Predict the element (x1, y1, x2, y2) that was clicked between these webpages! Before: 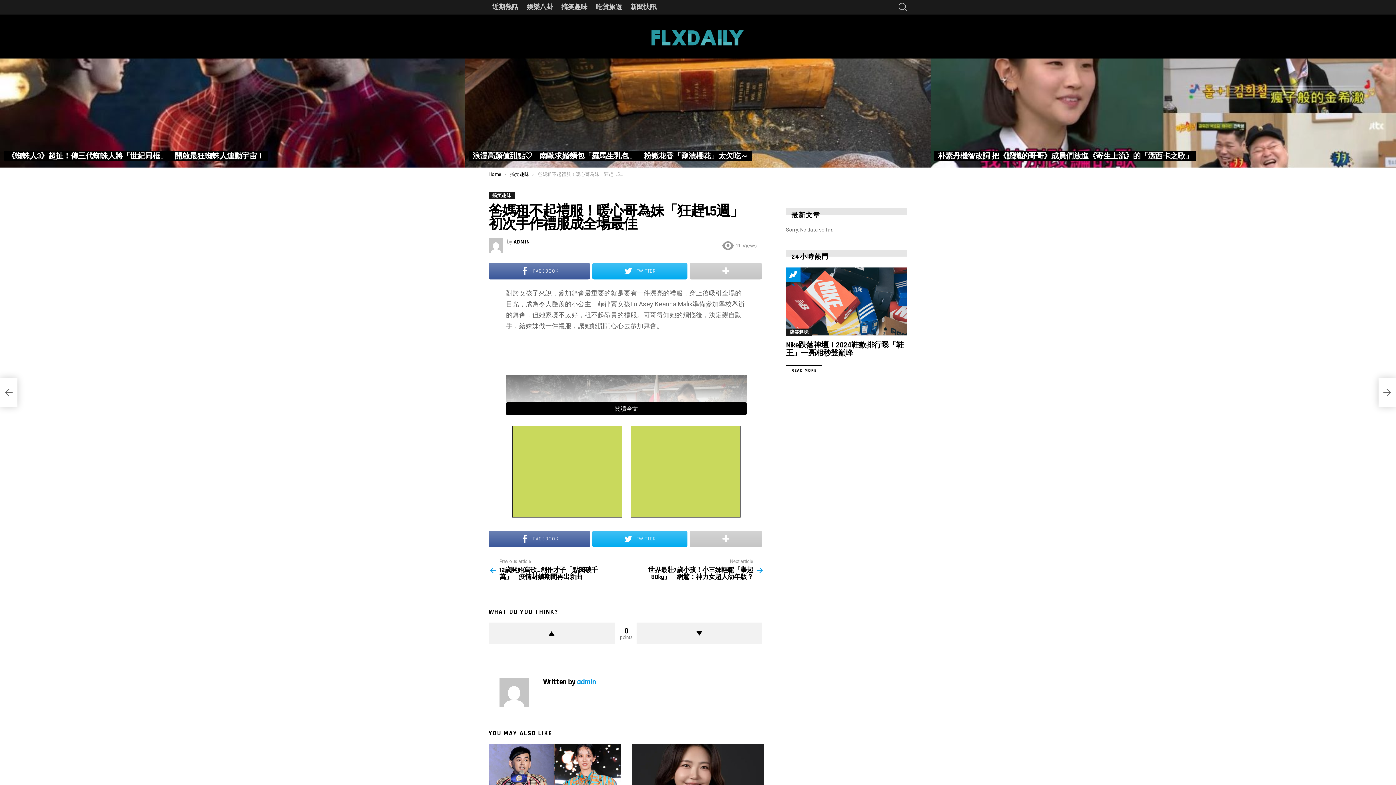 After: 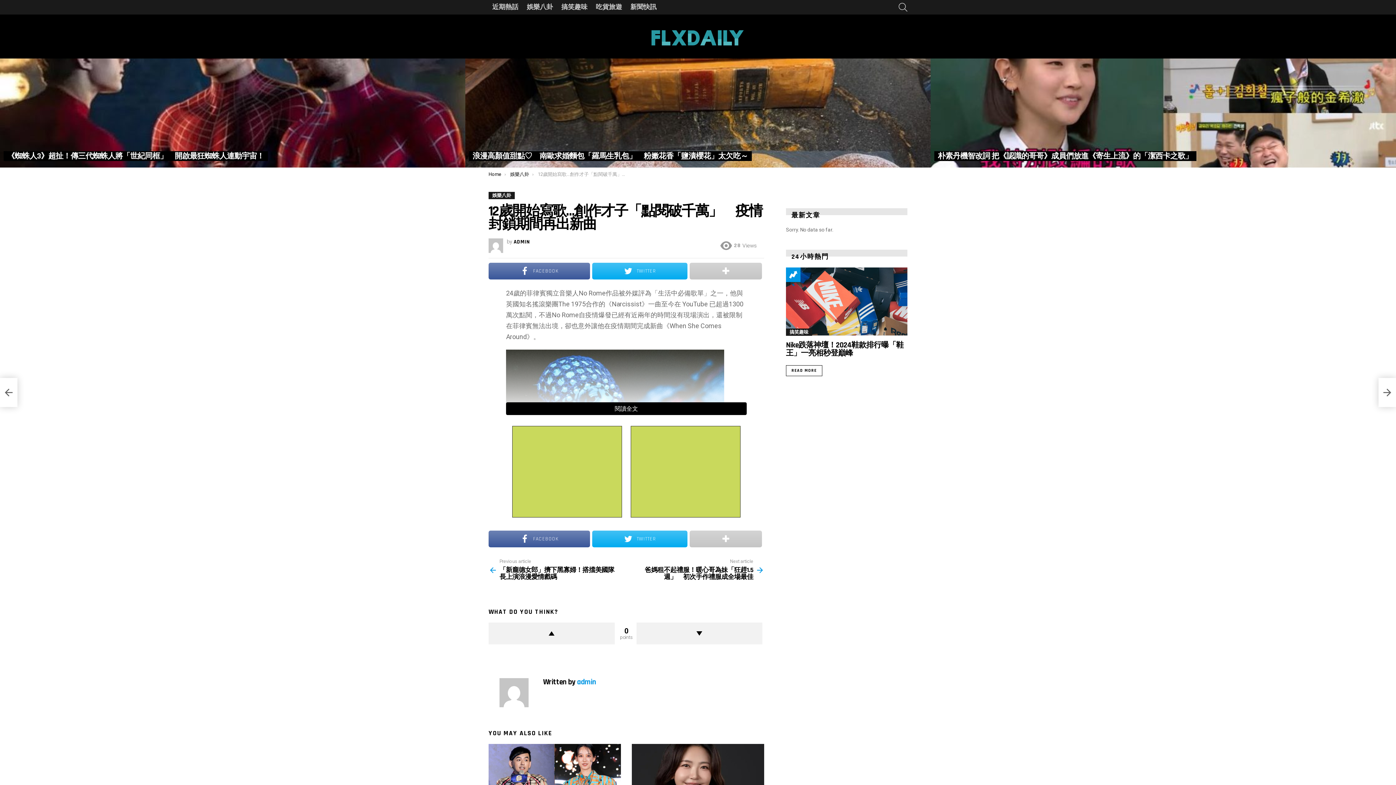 Action: bbox: (0, 378, 17, 407) label: 12歲開始寫歌…創作才子「點閱破千萬」　疫情封鎖期間再出新曲